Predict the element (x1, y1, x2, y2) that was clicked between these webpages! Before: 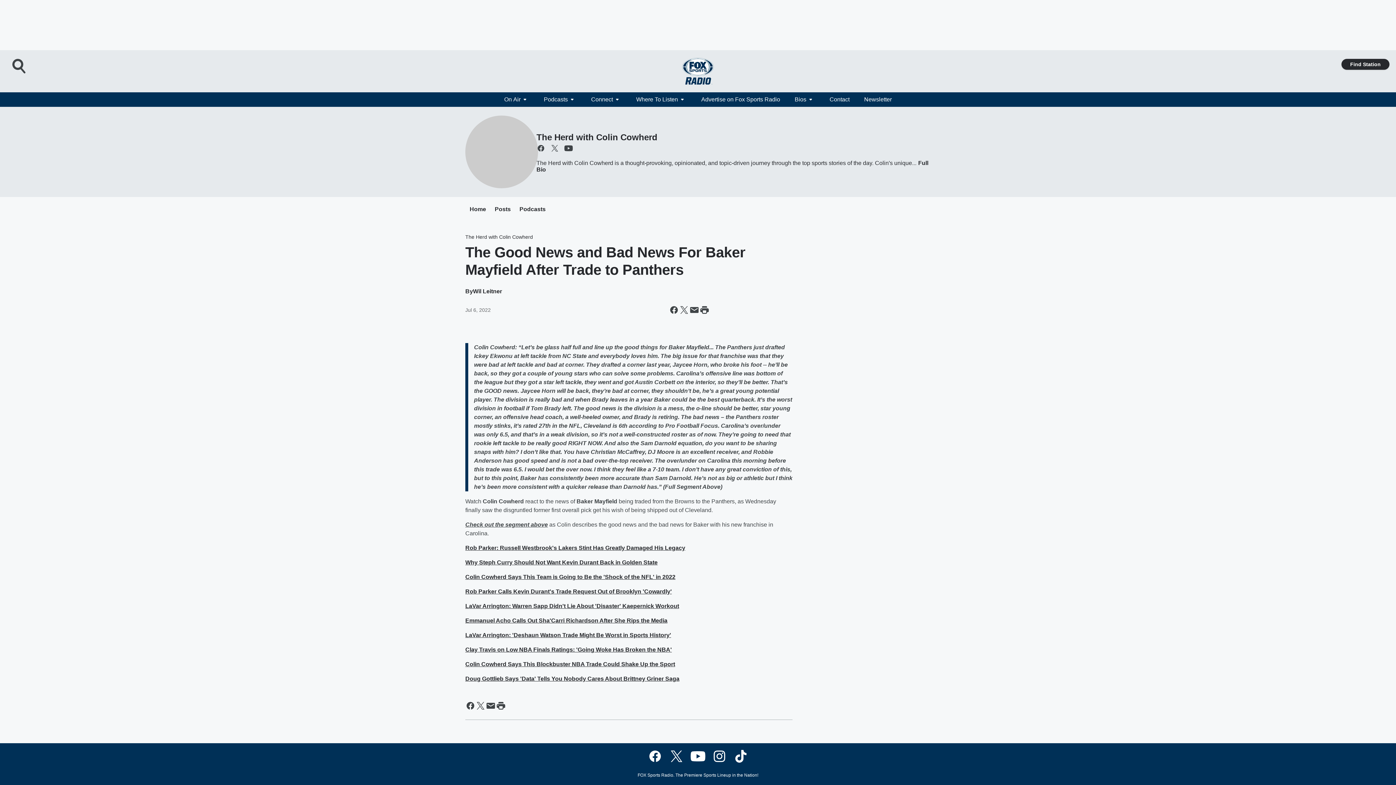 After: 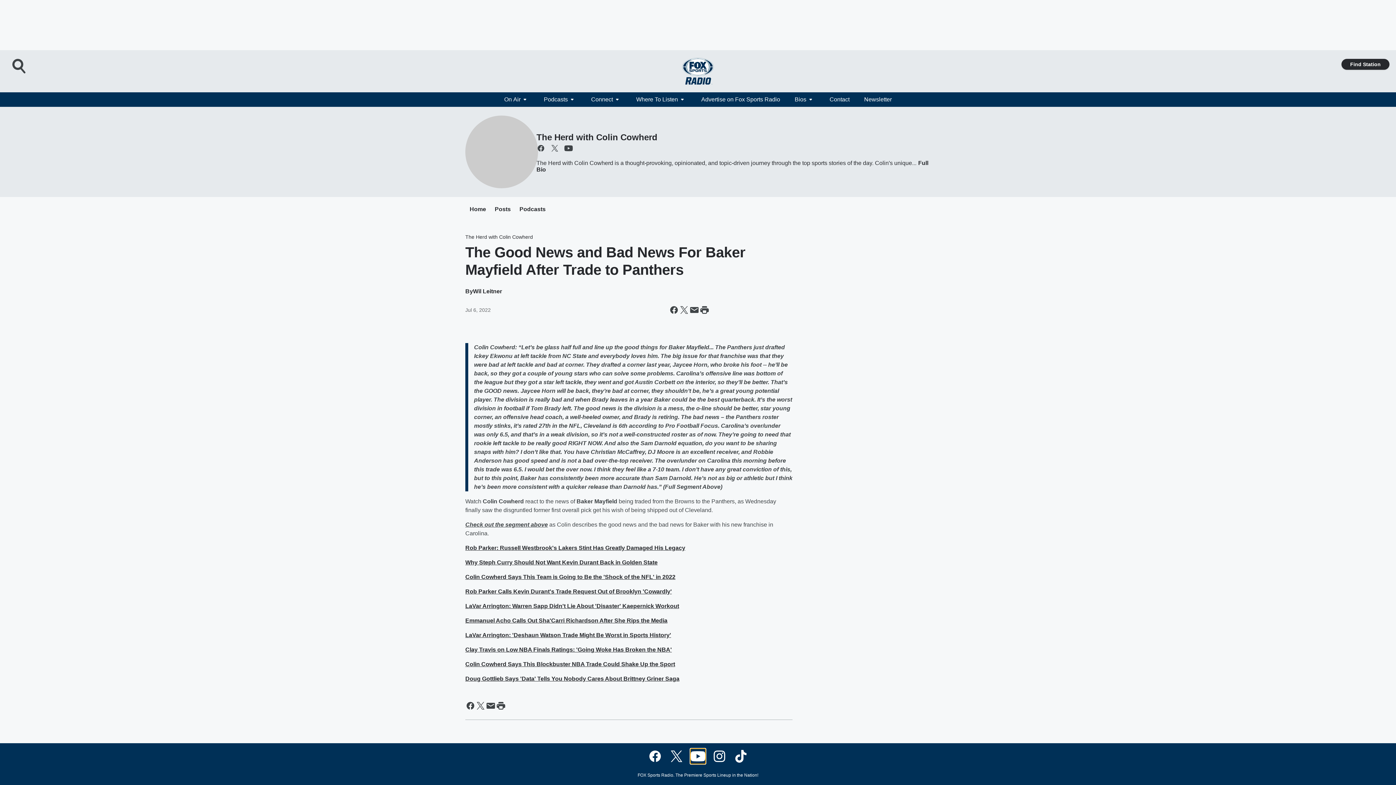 Action: bbox: (690, 749, 705, 764) label: Visit us on youtube